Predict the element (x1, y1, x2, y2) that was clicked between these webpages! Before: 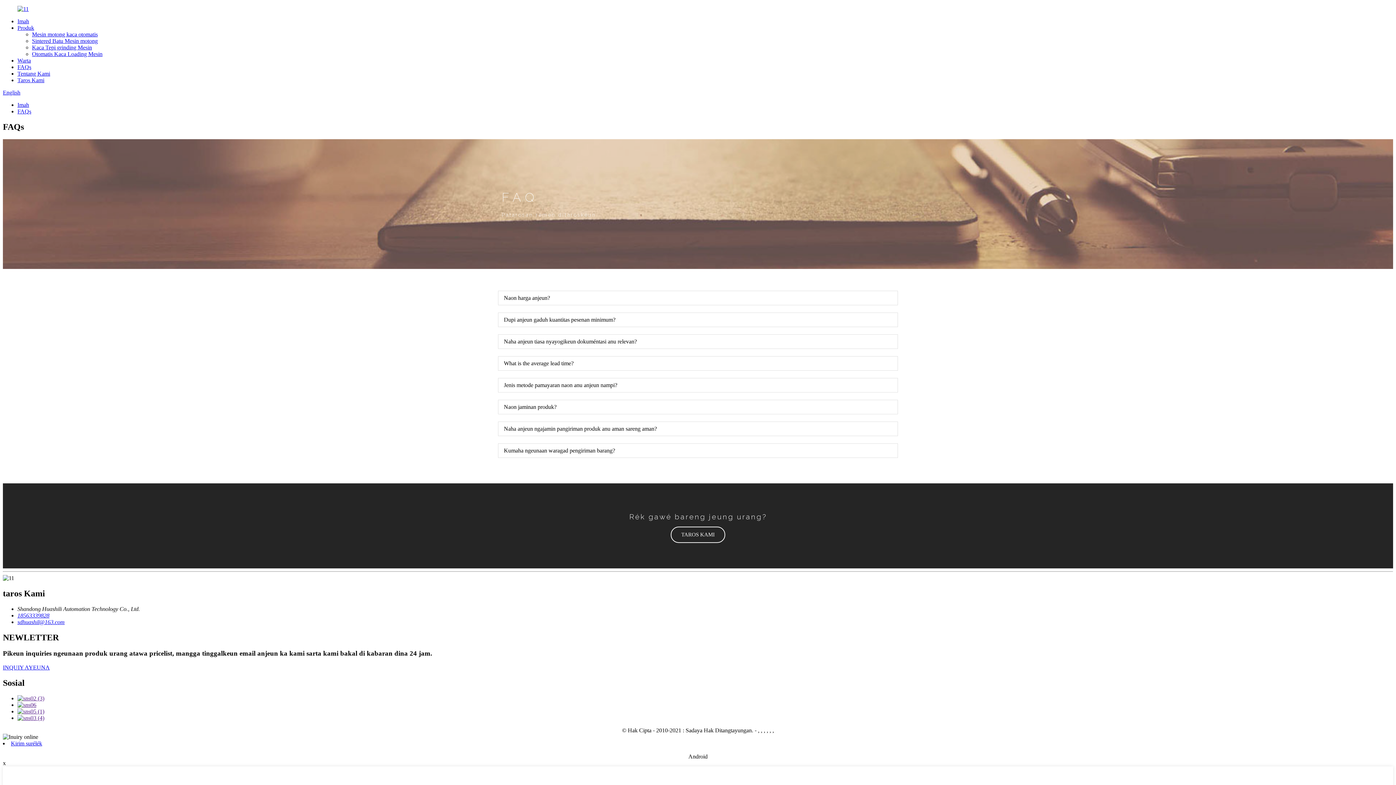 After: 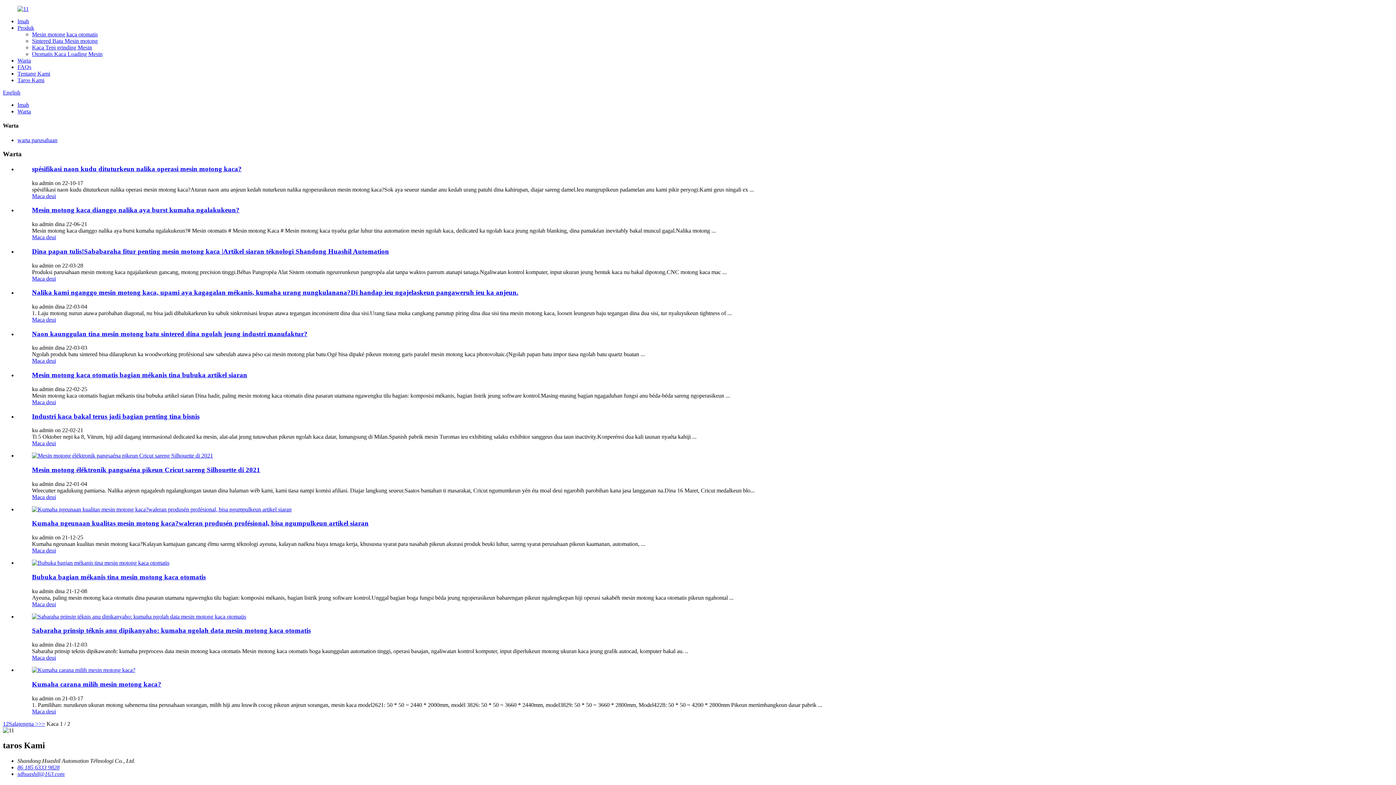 Action: label: Warta bbox: (17, 57, 30, 63)